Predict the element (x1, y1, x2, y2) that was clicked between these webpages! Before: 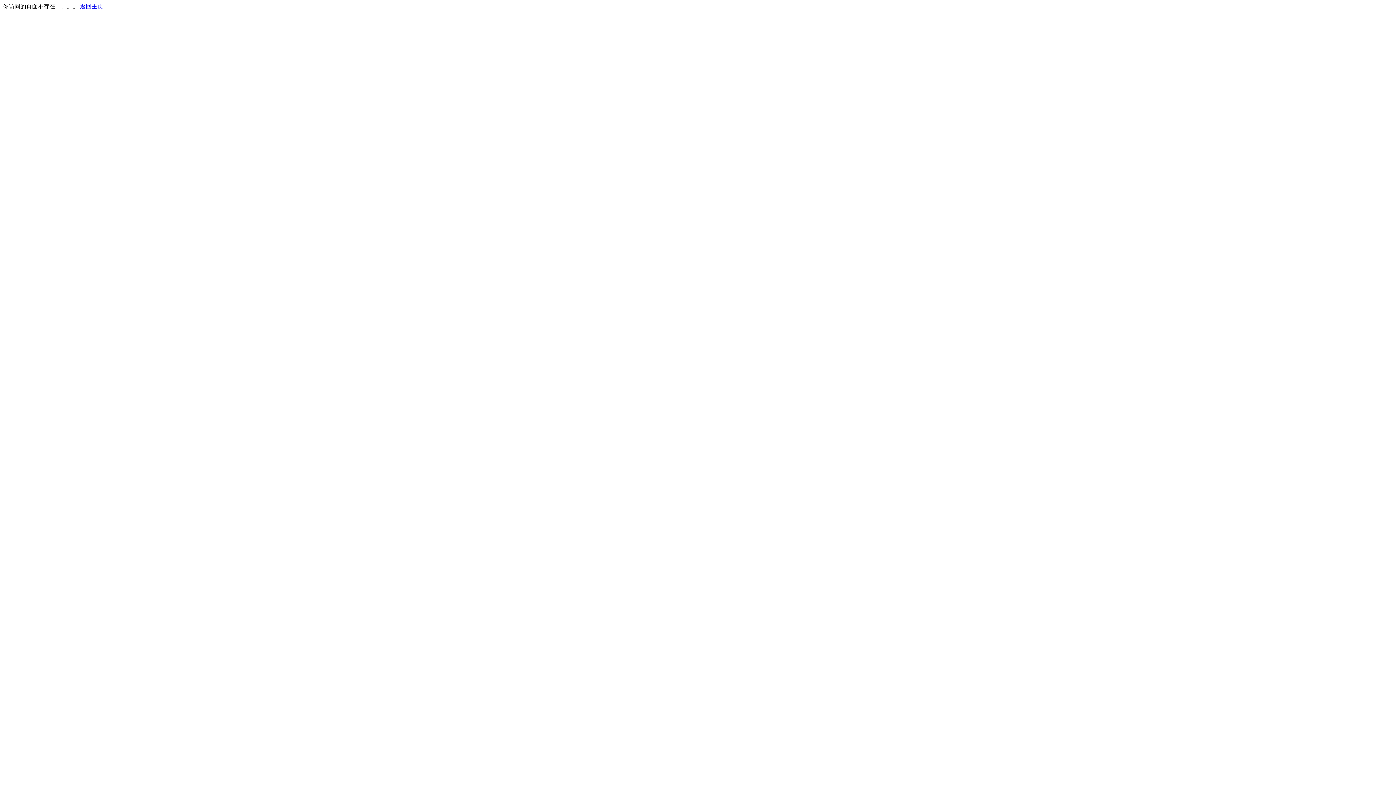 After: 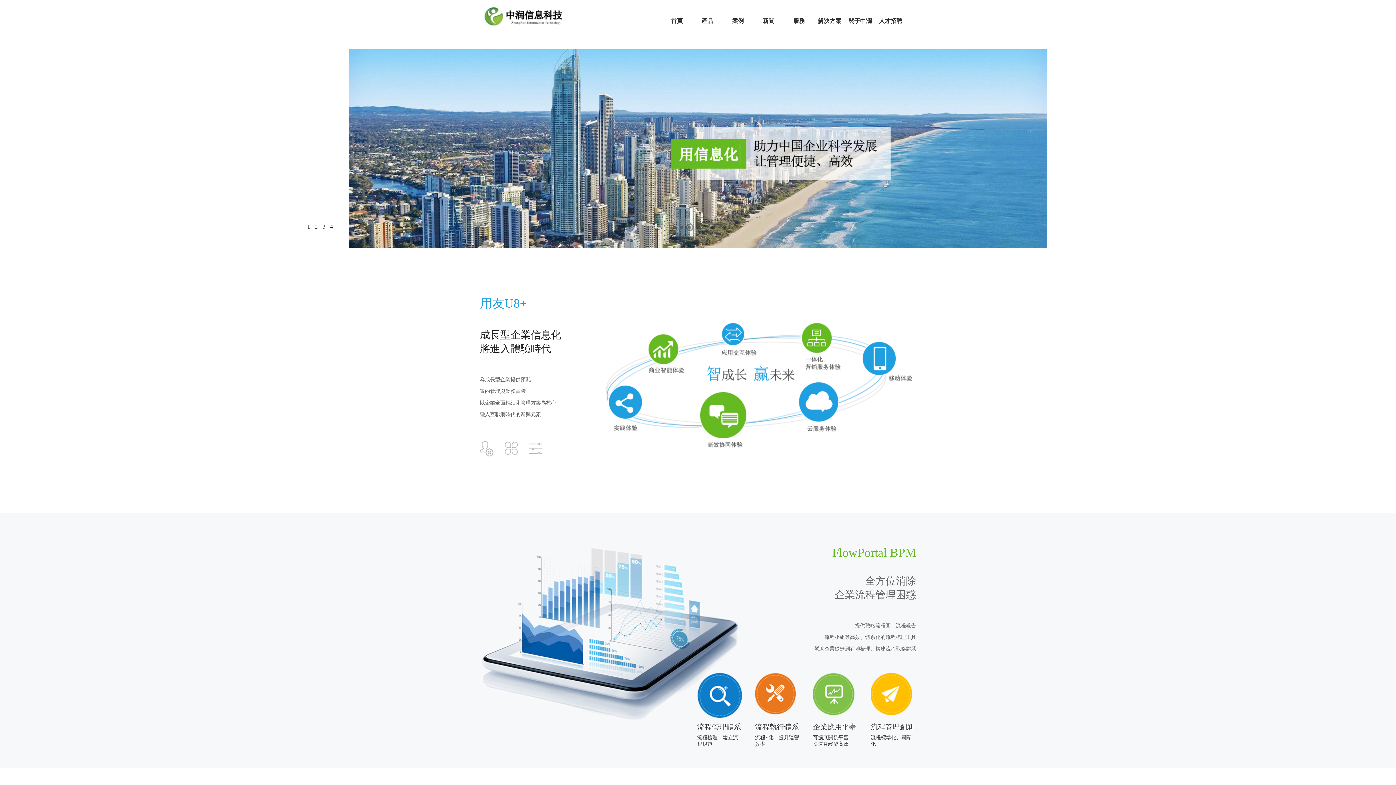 Action: bbox: (80, 3, 103, 9) label: 返回主页